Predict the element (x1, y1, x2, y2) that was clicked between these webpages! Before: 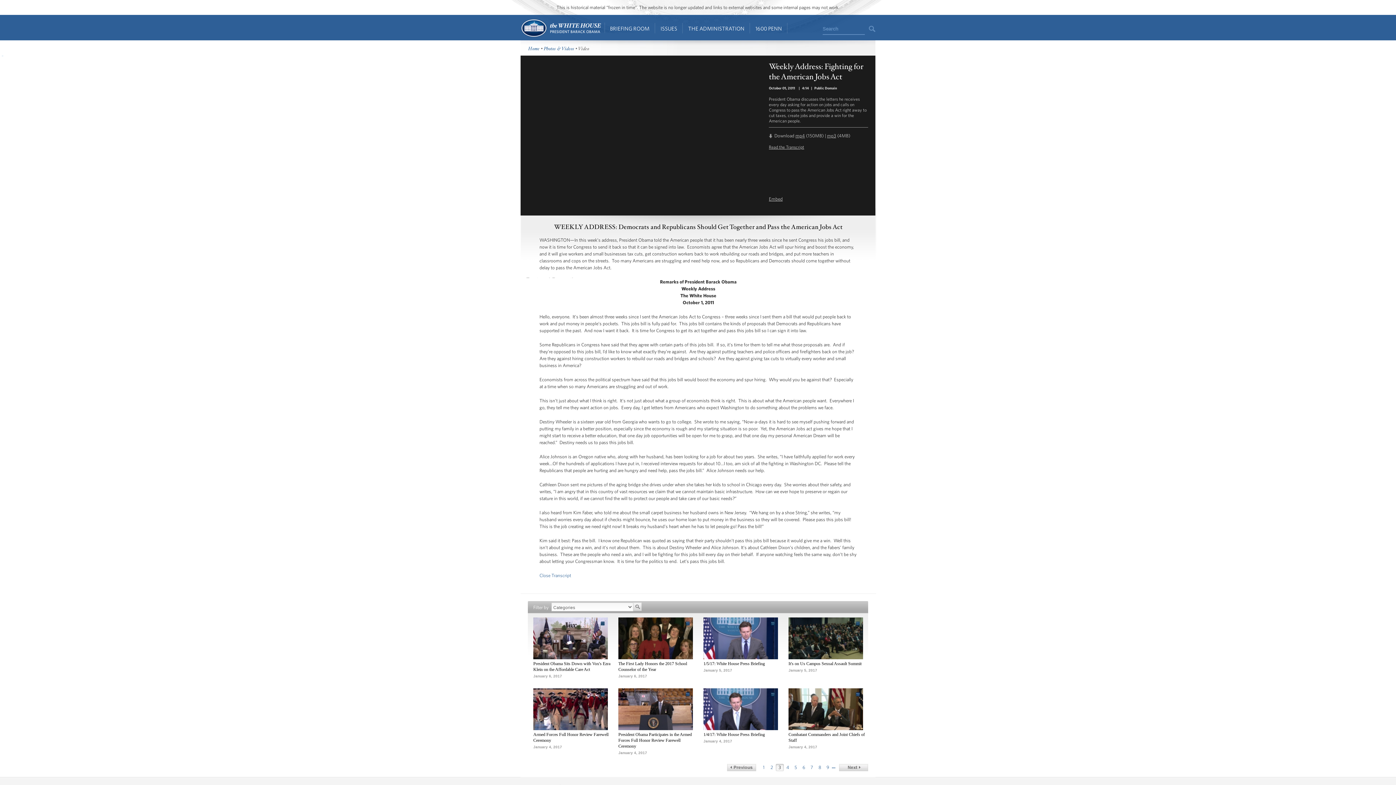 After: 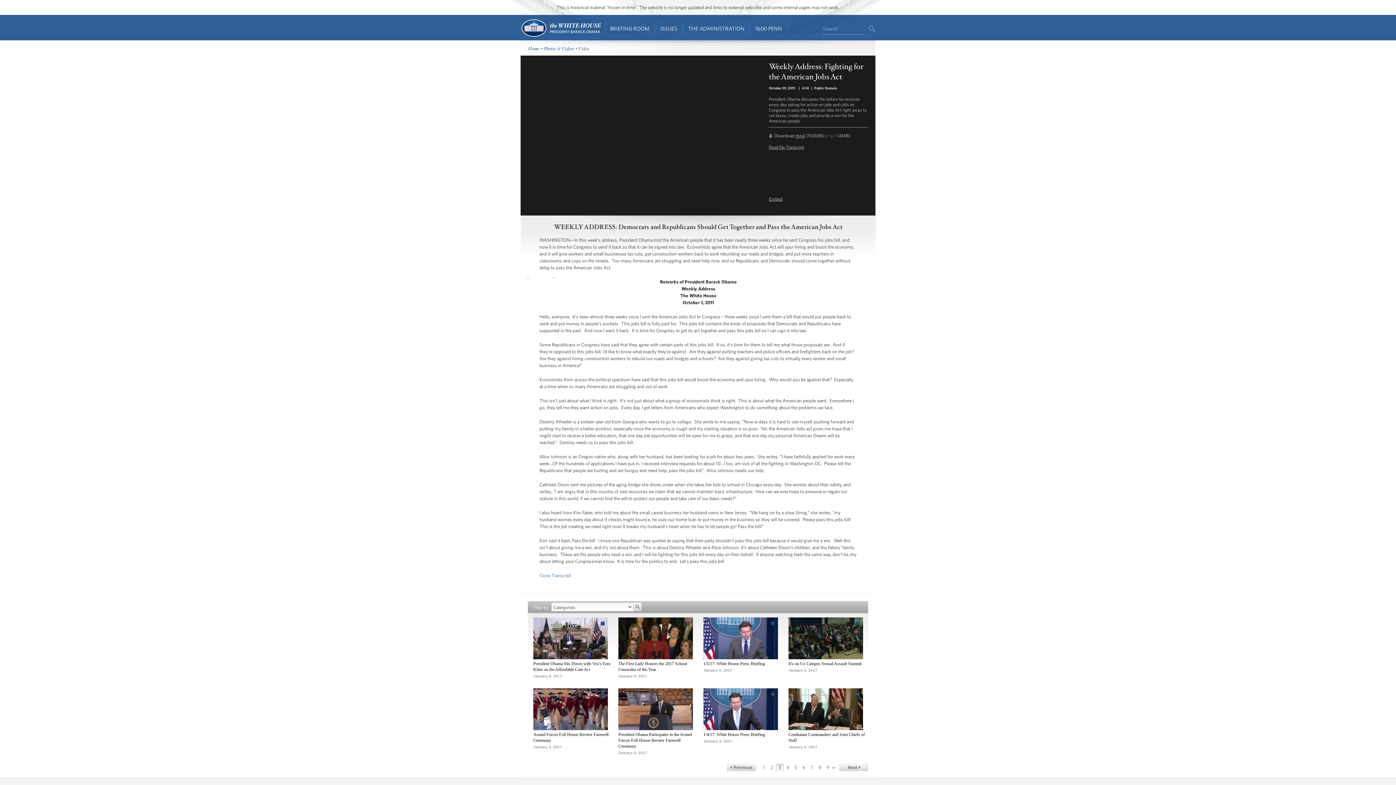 Action: bbox: (827, 133, 836, 138) label: mp3